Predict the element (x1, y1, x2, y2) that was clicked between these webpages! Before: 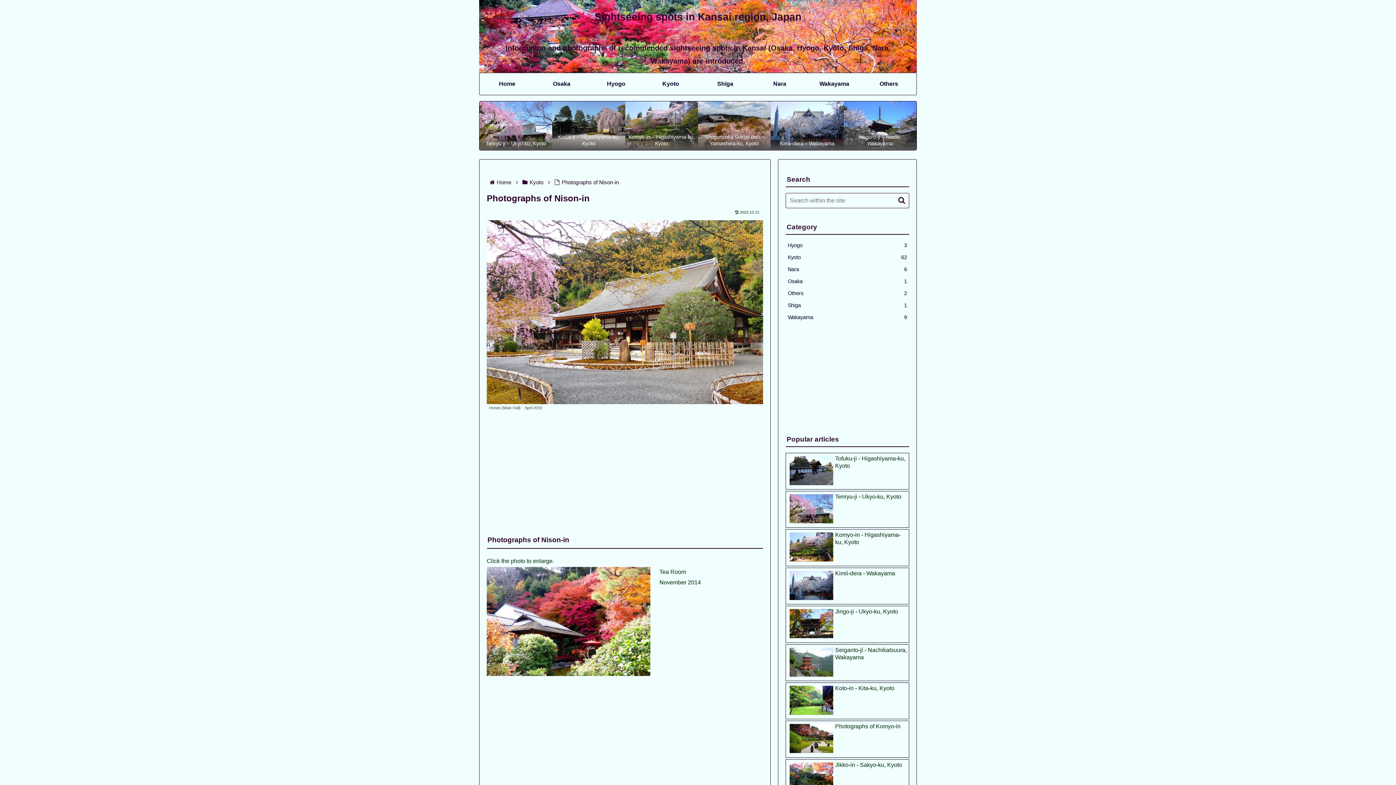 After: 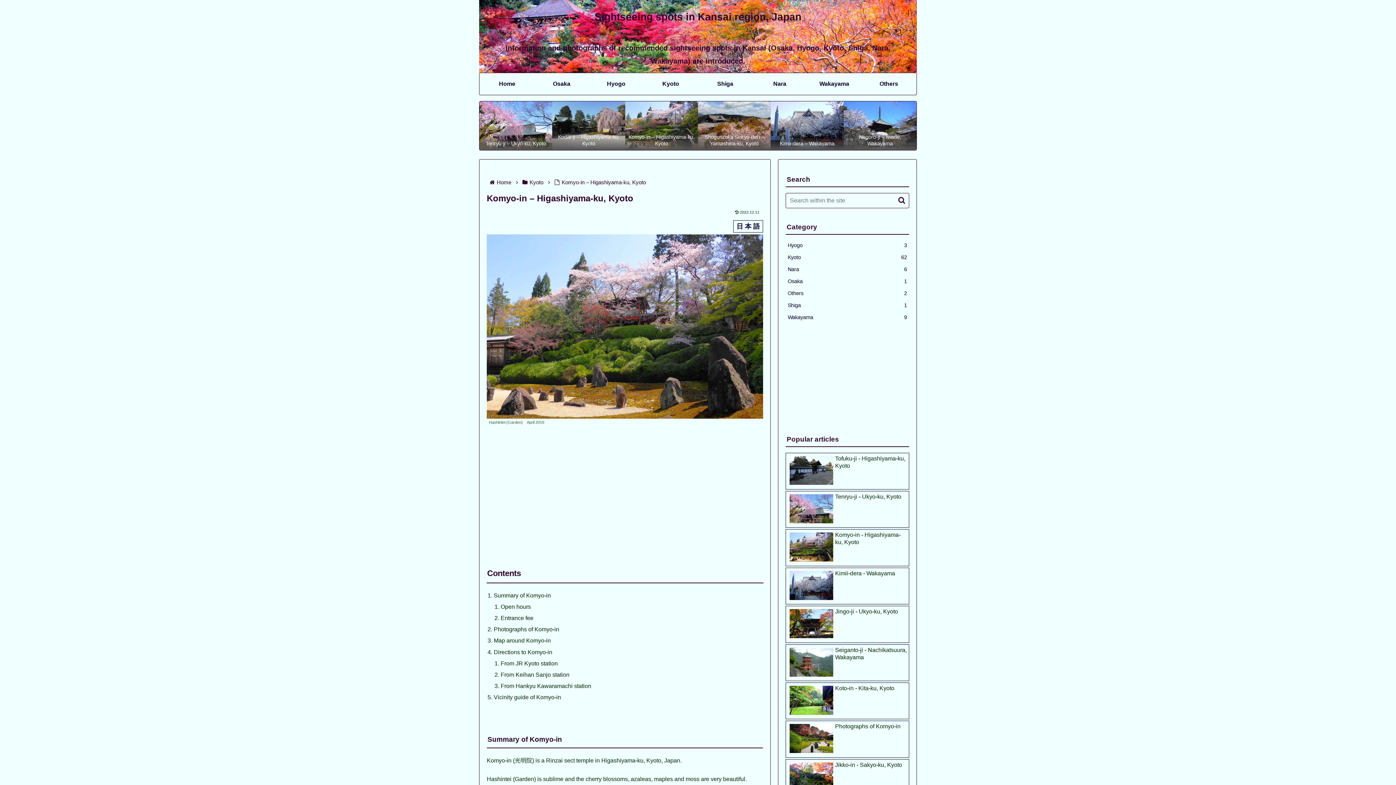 Action: bbox: (785, 529, 909, 566) label: Komyo-in - Higashiyama-ku, Kyoto